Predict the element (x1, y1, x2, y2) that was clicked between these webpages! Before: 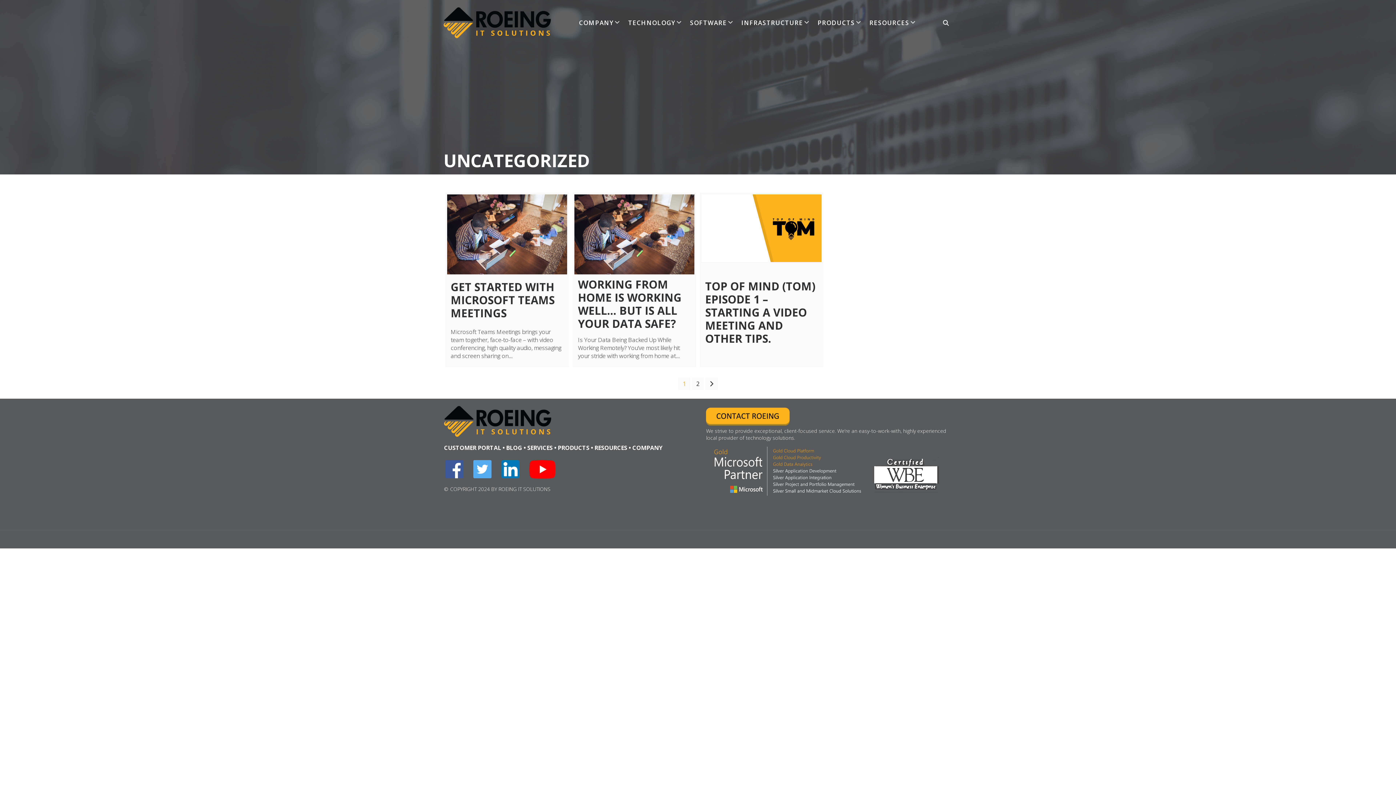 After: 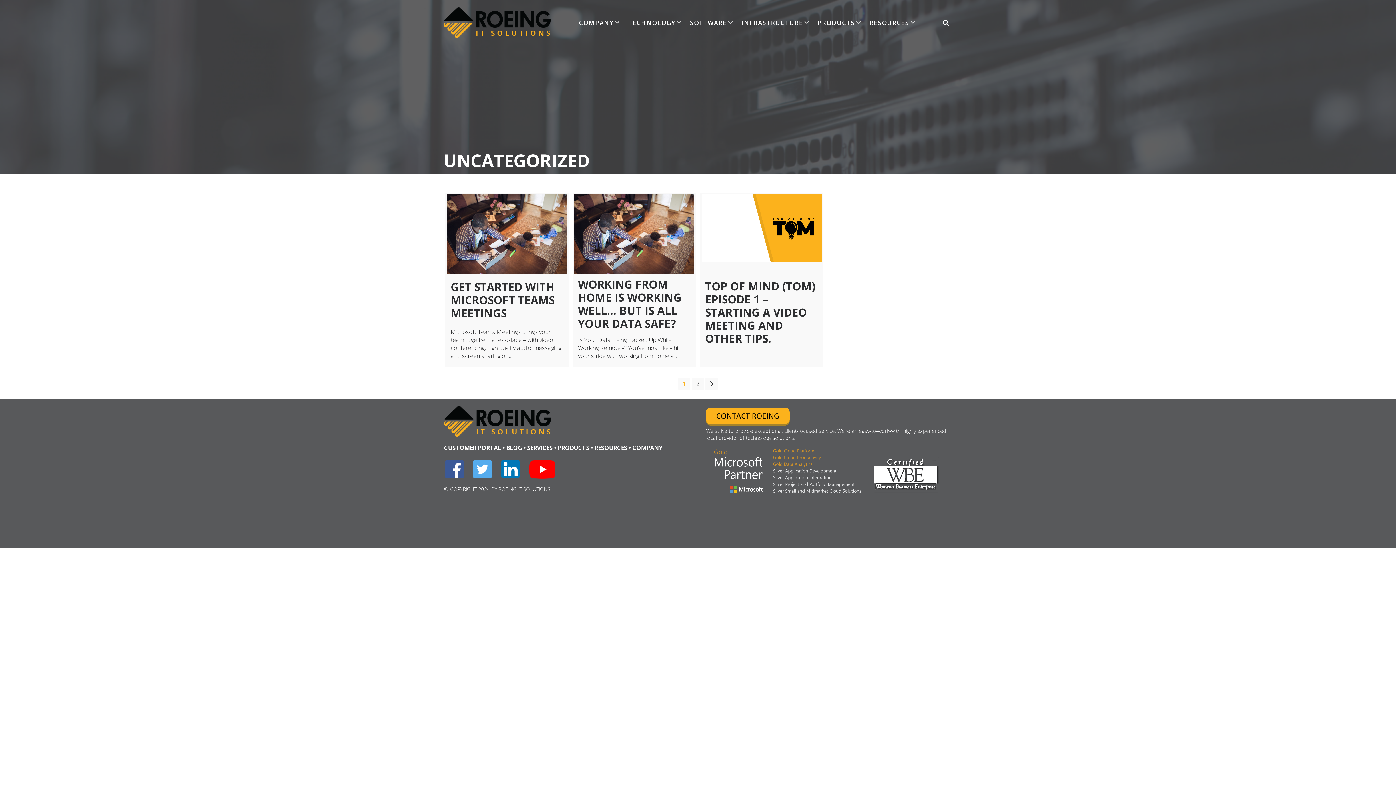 Action: bbox: (473, 465, 491, 472)